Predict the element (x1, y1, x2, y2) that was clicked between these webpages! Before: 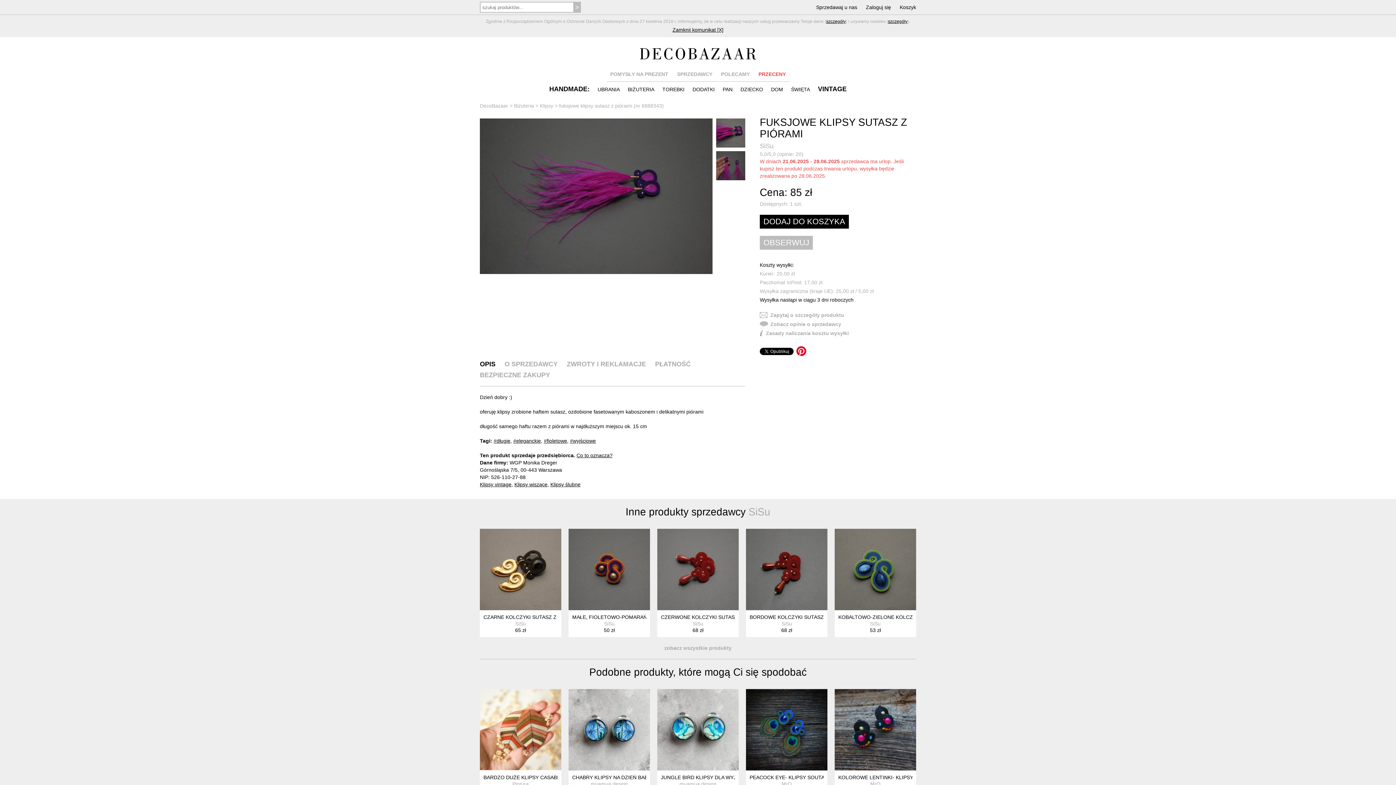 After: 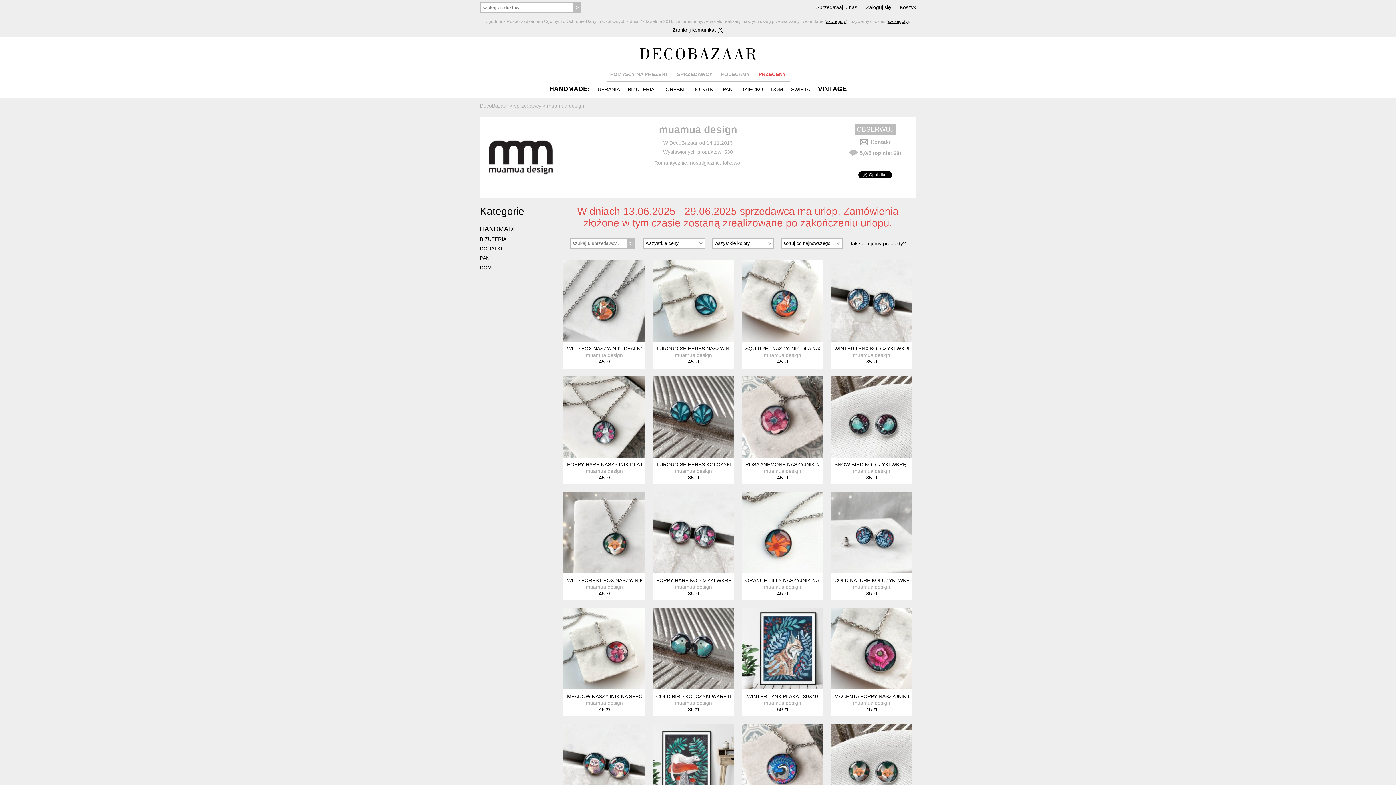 Action: label: muamua design bbox: (590, 781, 628, 787)